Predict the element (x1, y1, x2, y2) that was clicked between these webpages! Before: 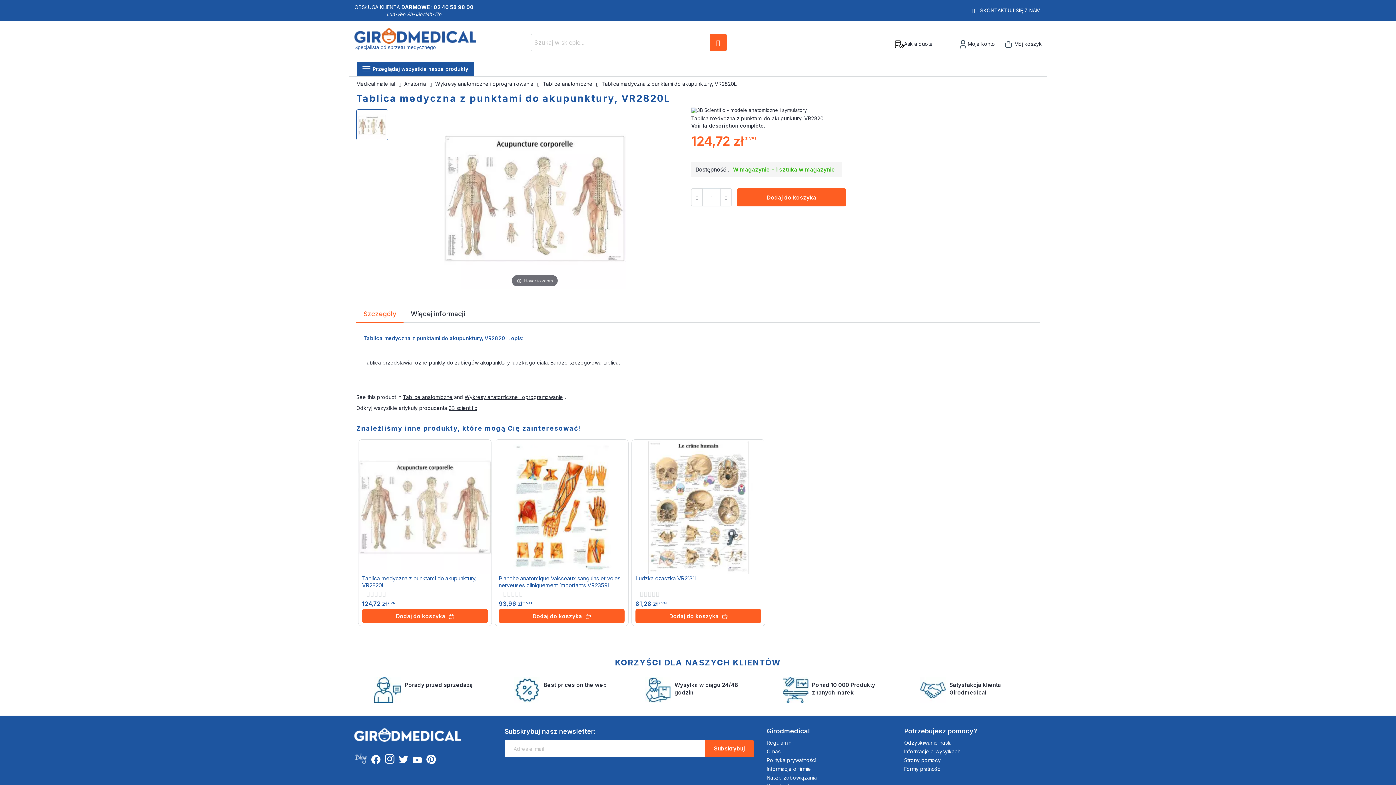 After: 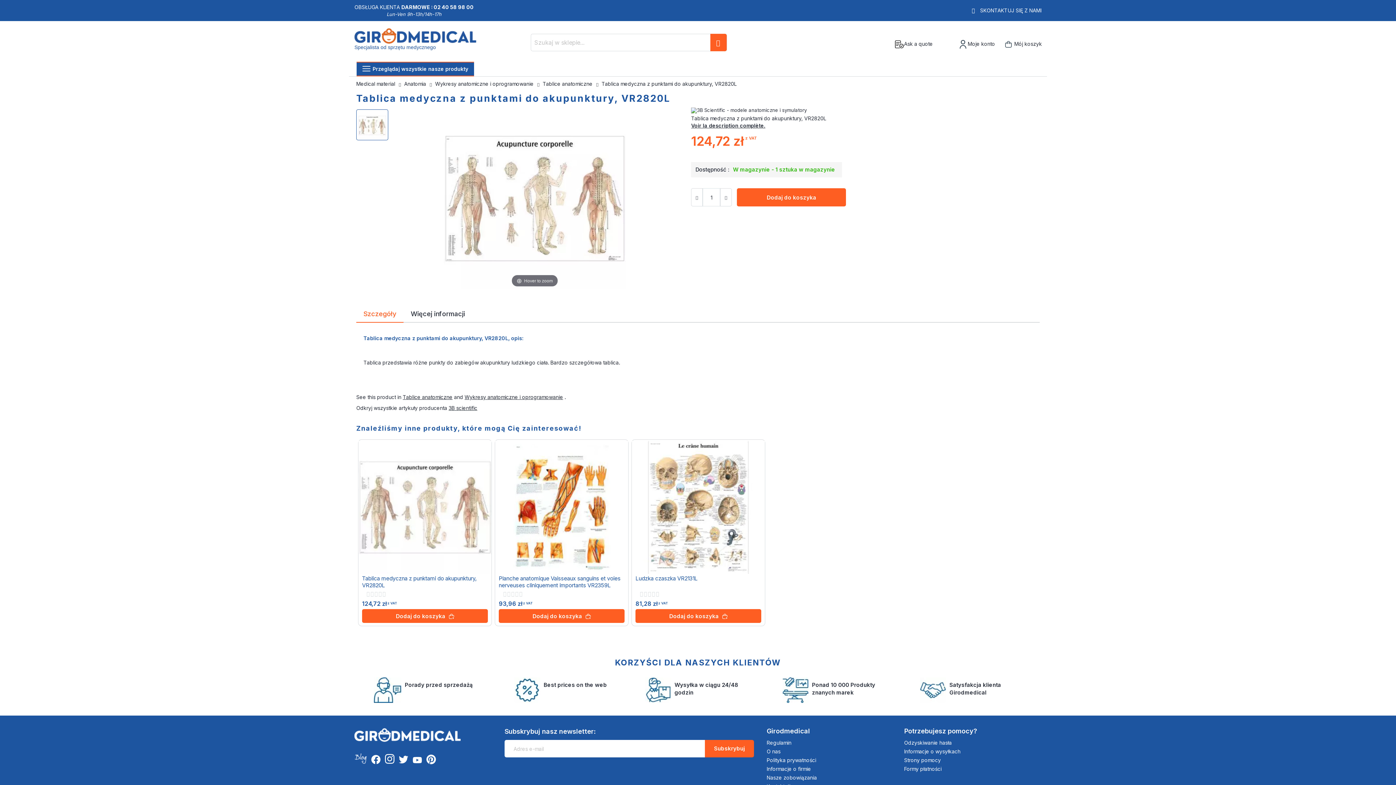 Action: label: Przeglądaj wszystkie nasze produkty bbox: (356, 61, 474, 76)